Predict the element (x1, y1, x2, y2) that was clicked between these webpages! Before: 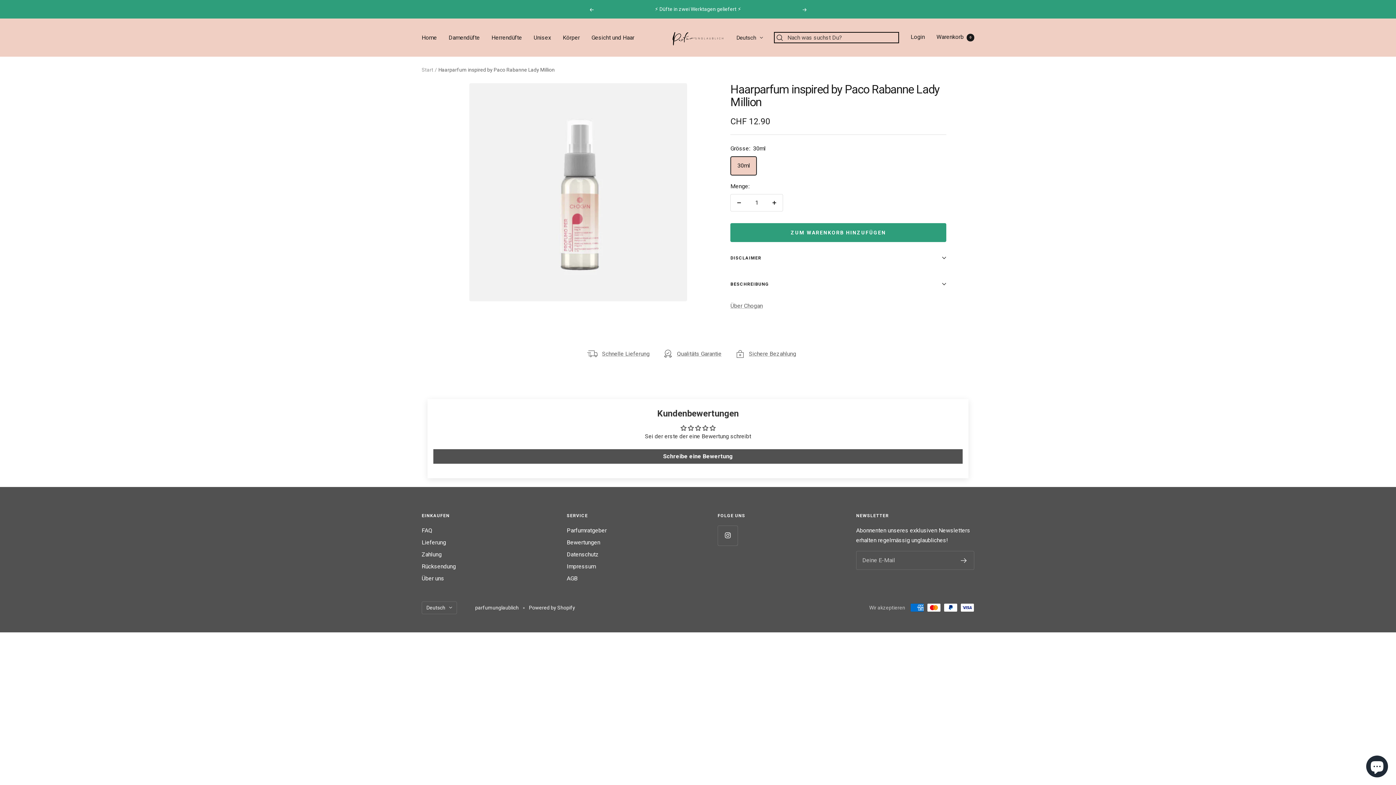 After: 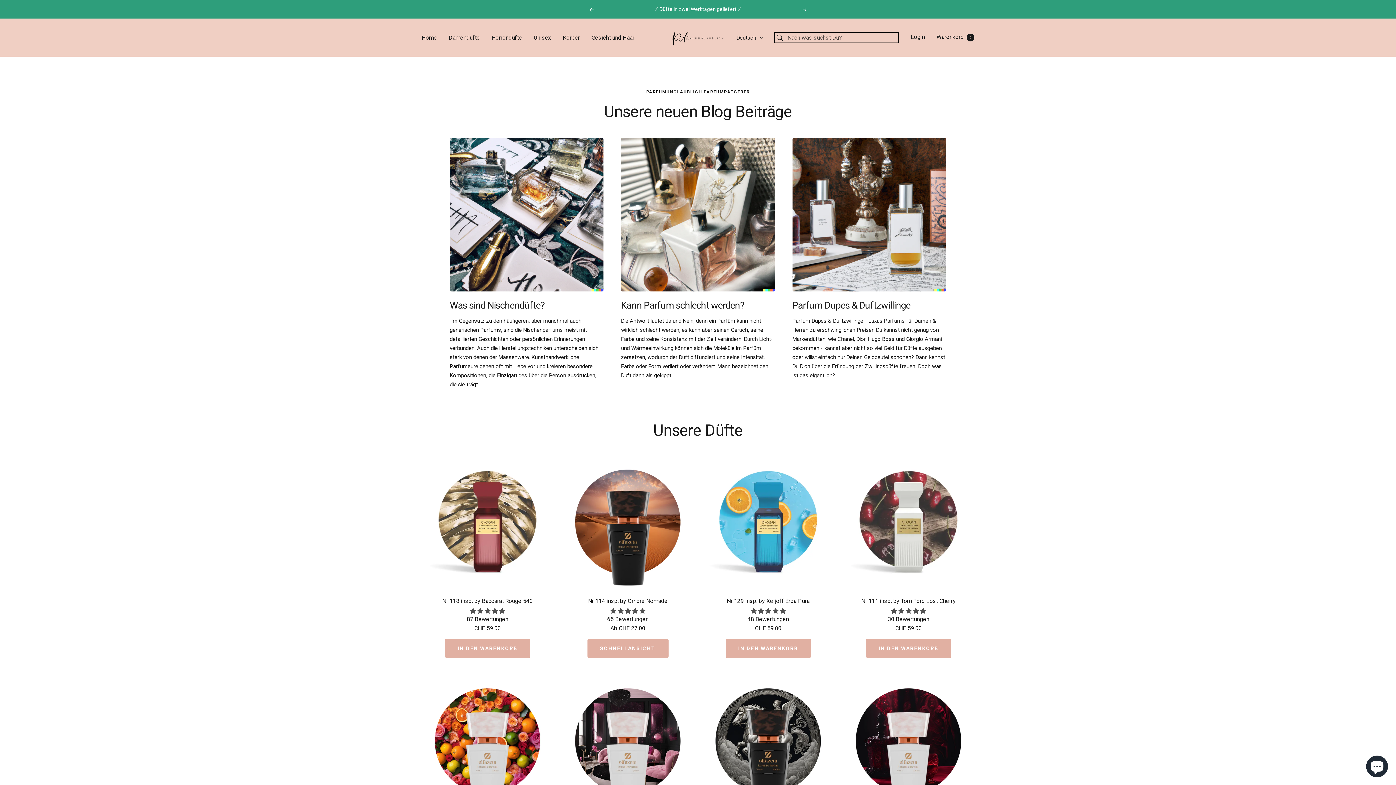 Action: label: Parfumratgeber bbox: (566, 525, 606, 535)